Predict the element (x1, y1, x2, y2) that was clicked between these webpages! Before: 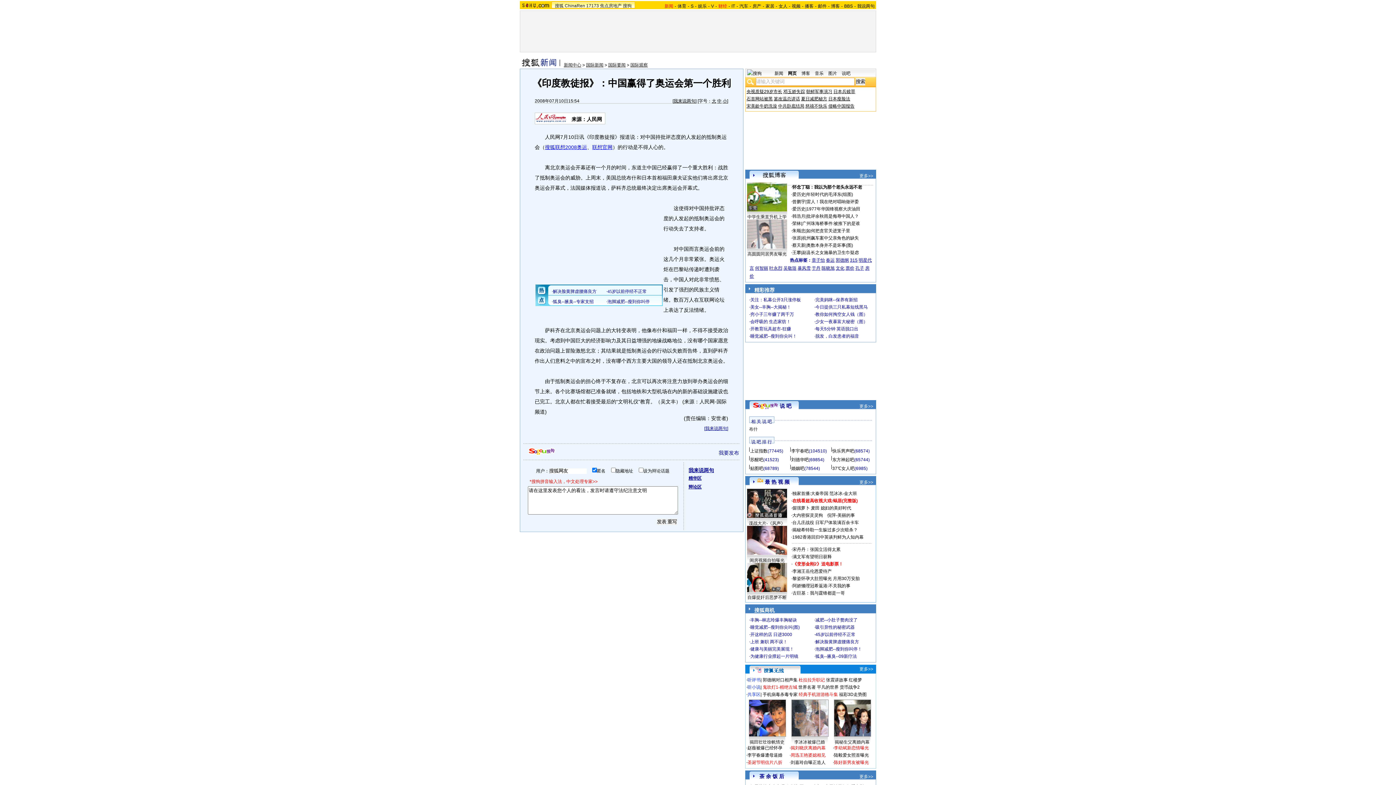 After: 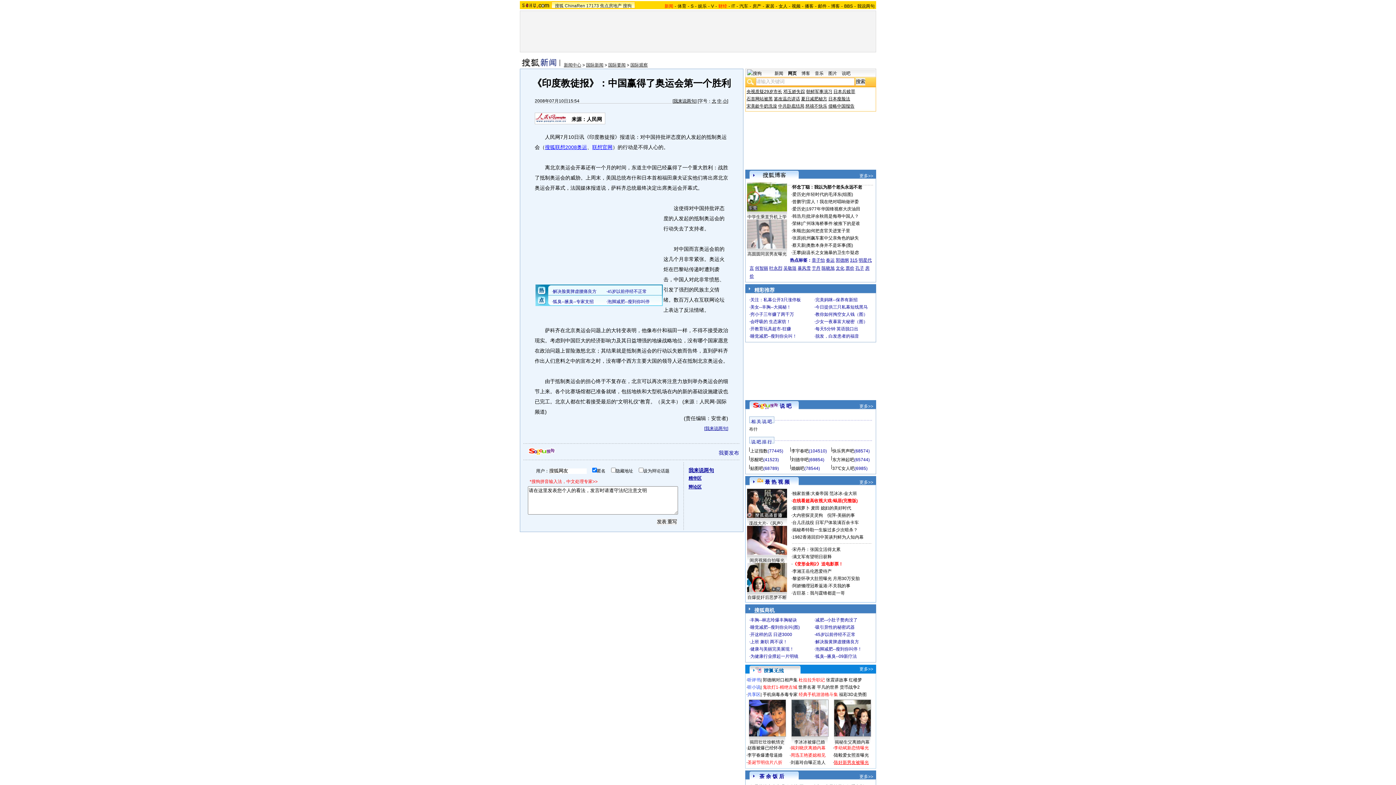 Action: label: 陈好新男友被曝光 bbox: (834, 760, 869, 765)